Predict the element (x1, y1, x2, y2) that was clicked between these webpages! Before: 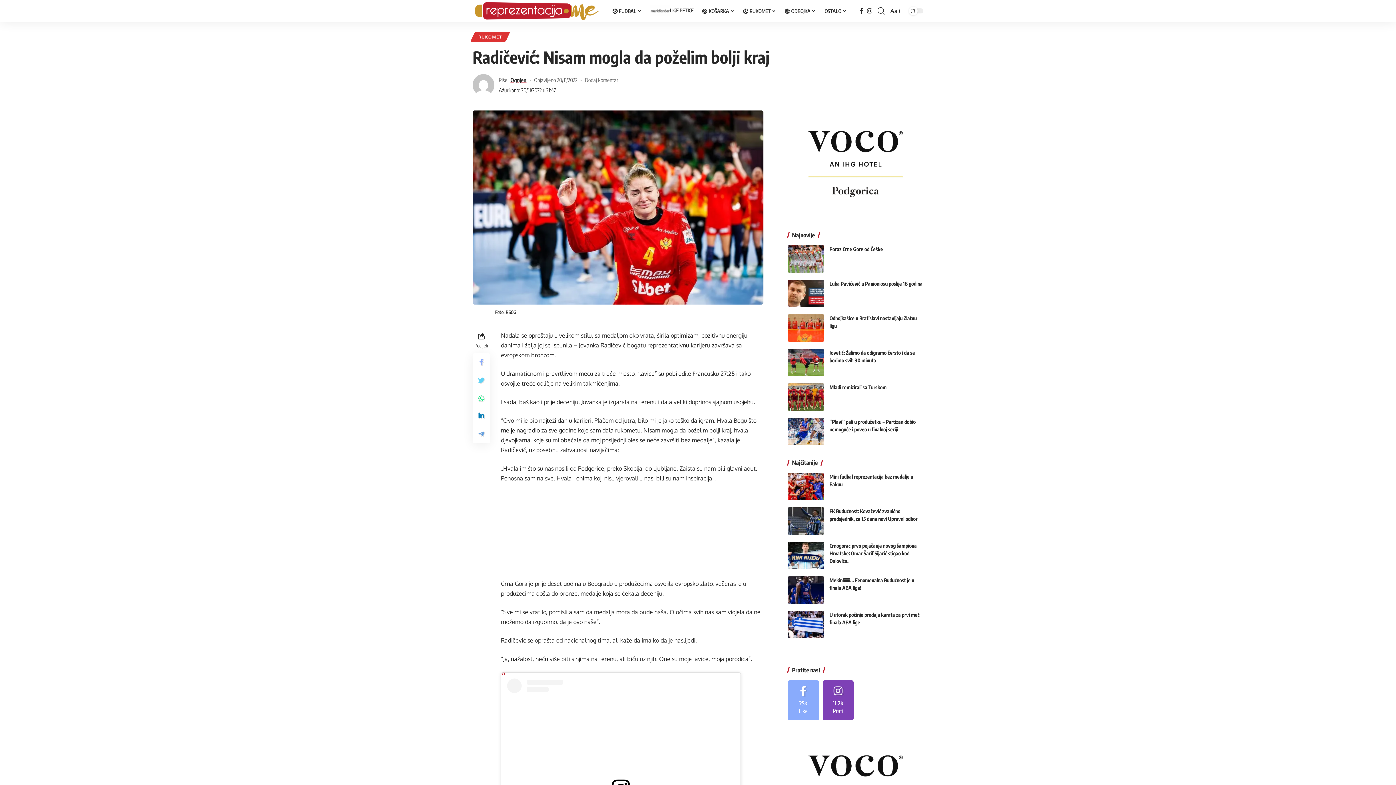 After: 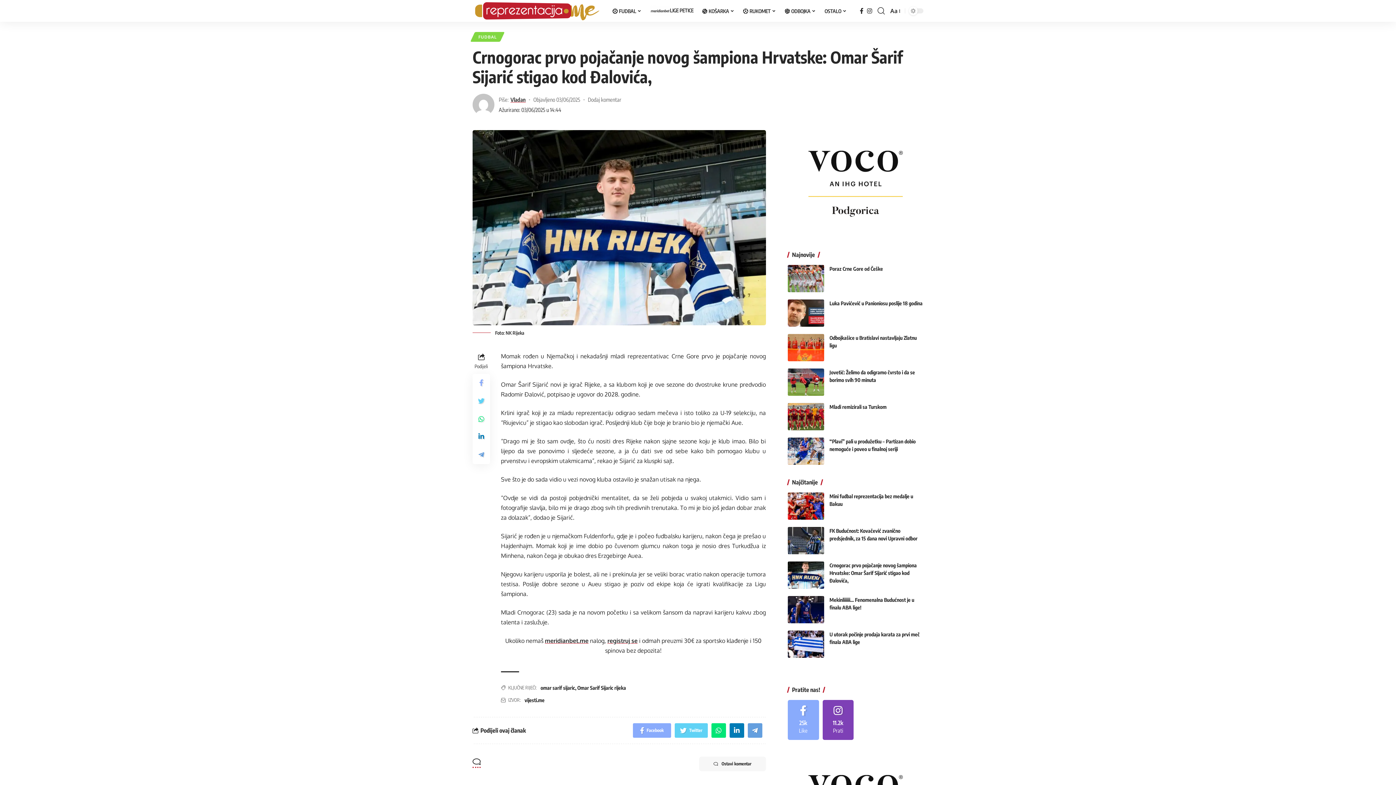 Action: label: Crnogorac prvo pojačanje novog šampiona Hrvatske: Omar Šarif Sijarić stigao kod Đalovića, bbox: (829, 542, 916, 564)